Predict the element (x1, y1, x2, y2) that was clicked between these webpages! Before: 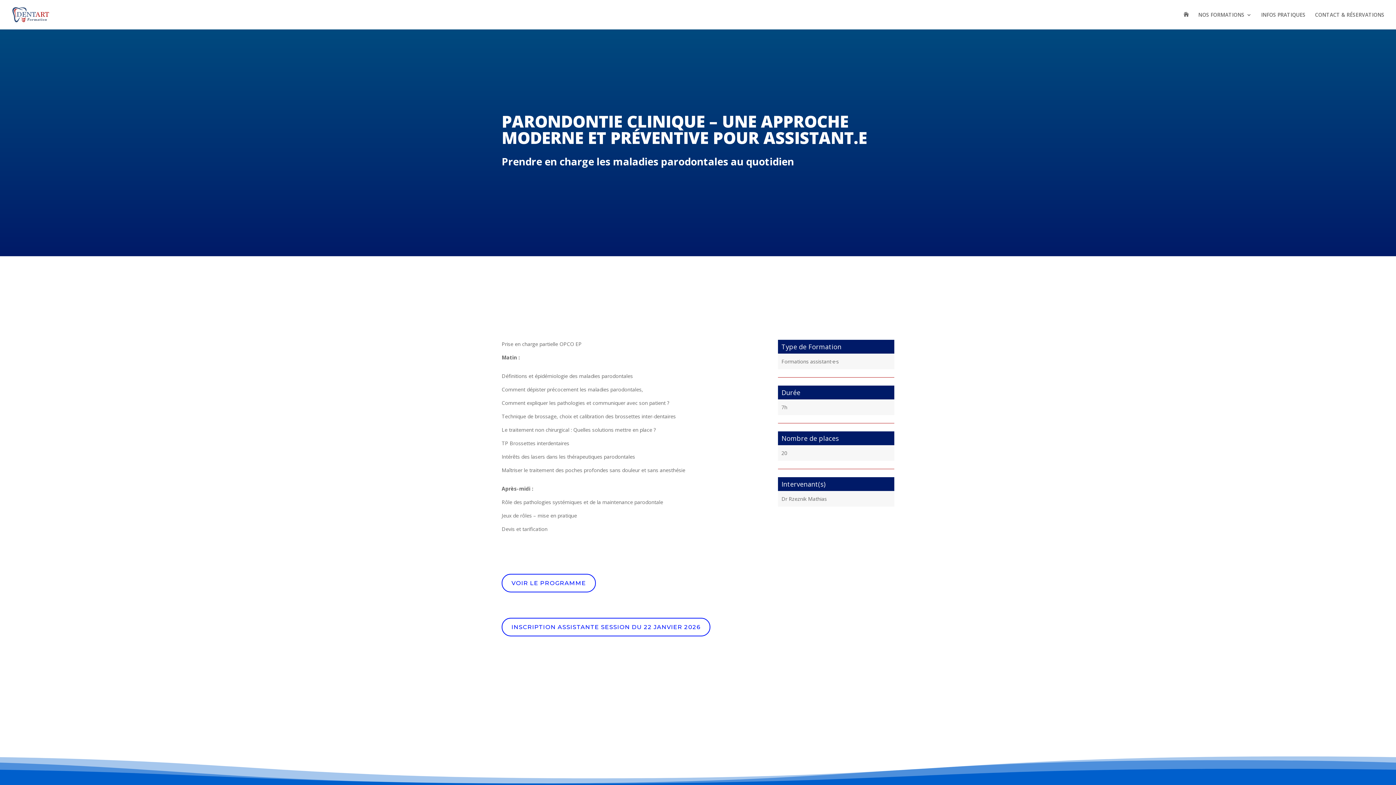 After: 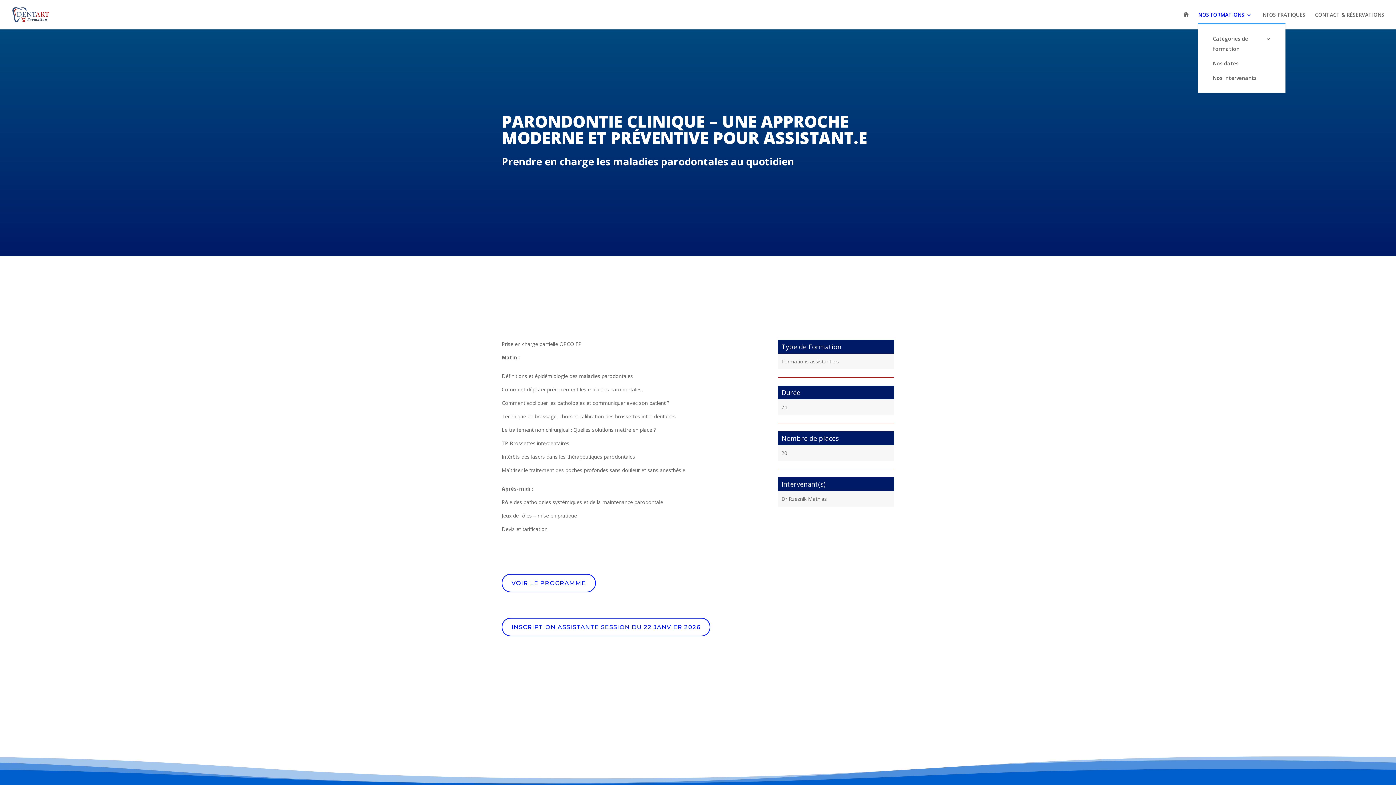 Action: bbox: (1198, 12, 1252, 29) label: NOS FORMATIONS